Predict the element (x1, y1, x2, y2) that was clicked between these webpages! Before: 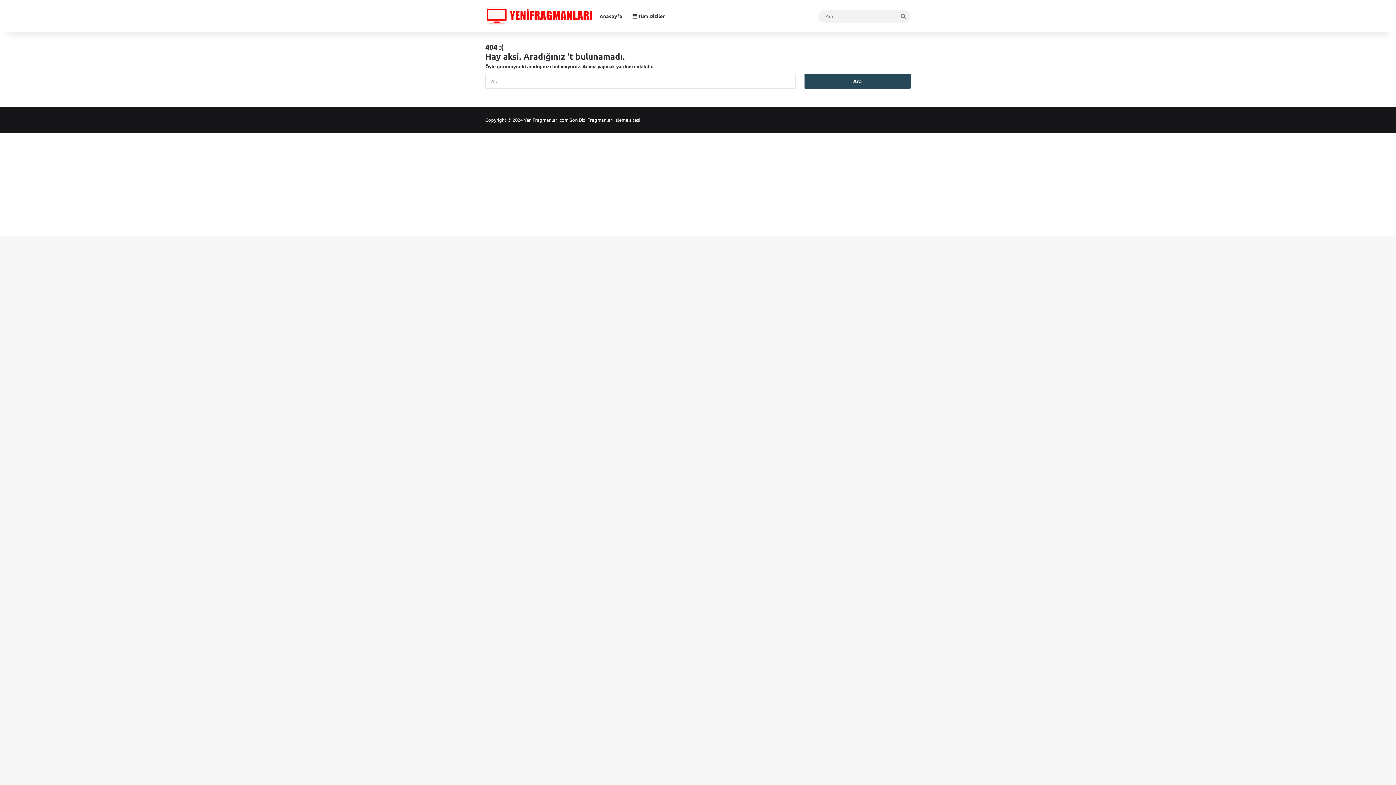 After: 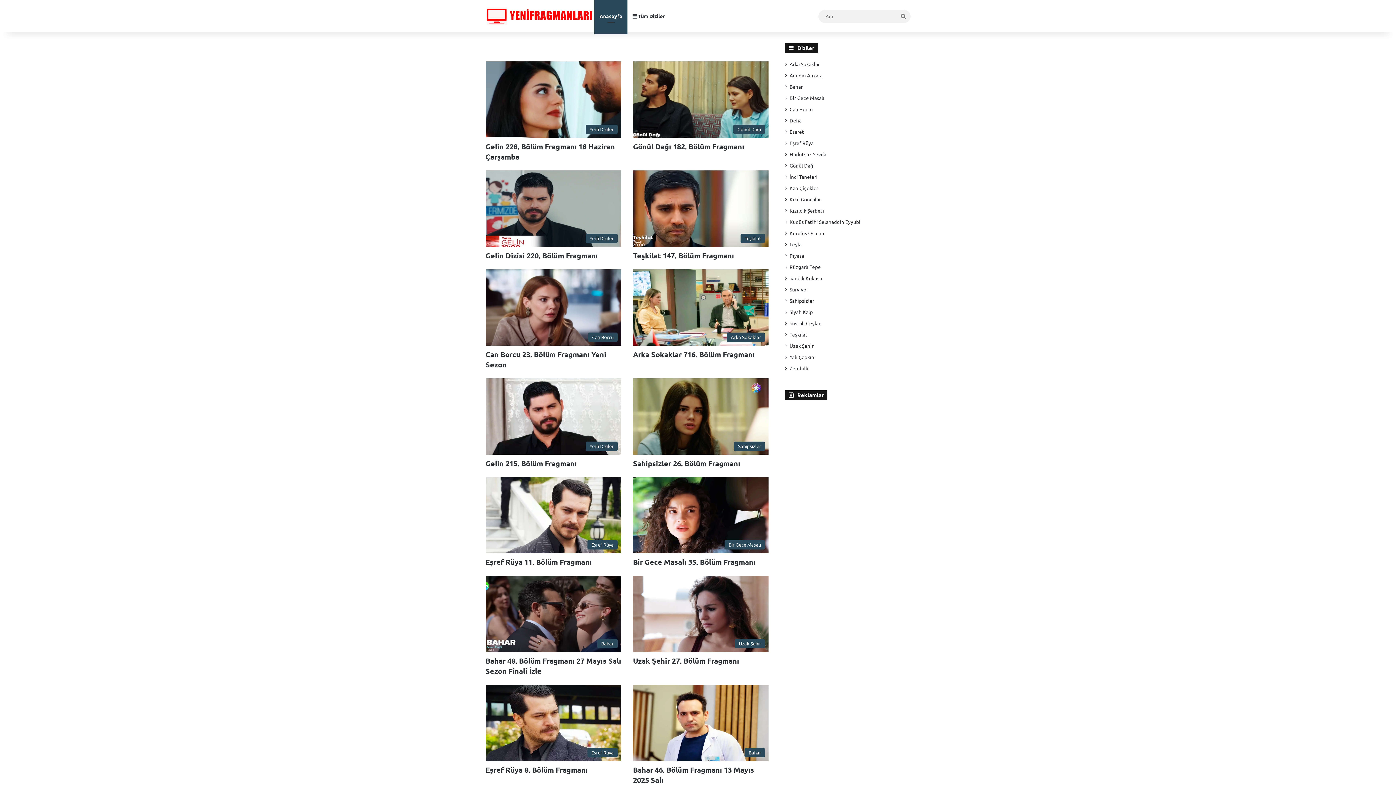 Action: label: Anasayfa bbox: (594, 0, 627, 32)